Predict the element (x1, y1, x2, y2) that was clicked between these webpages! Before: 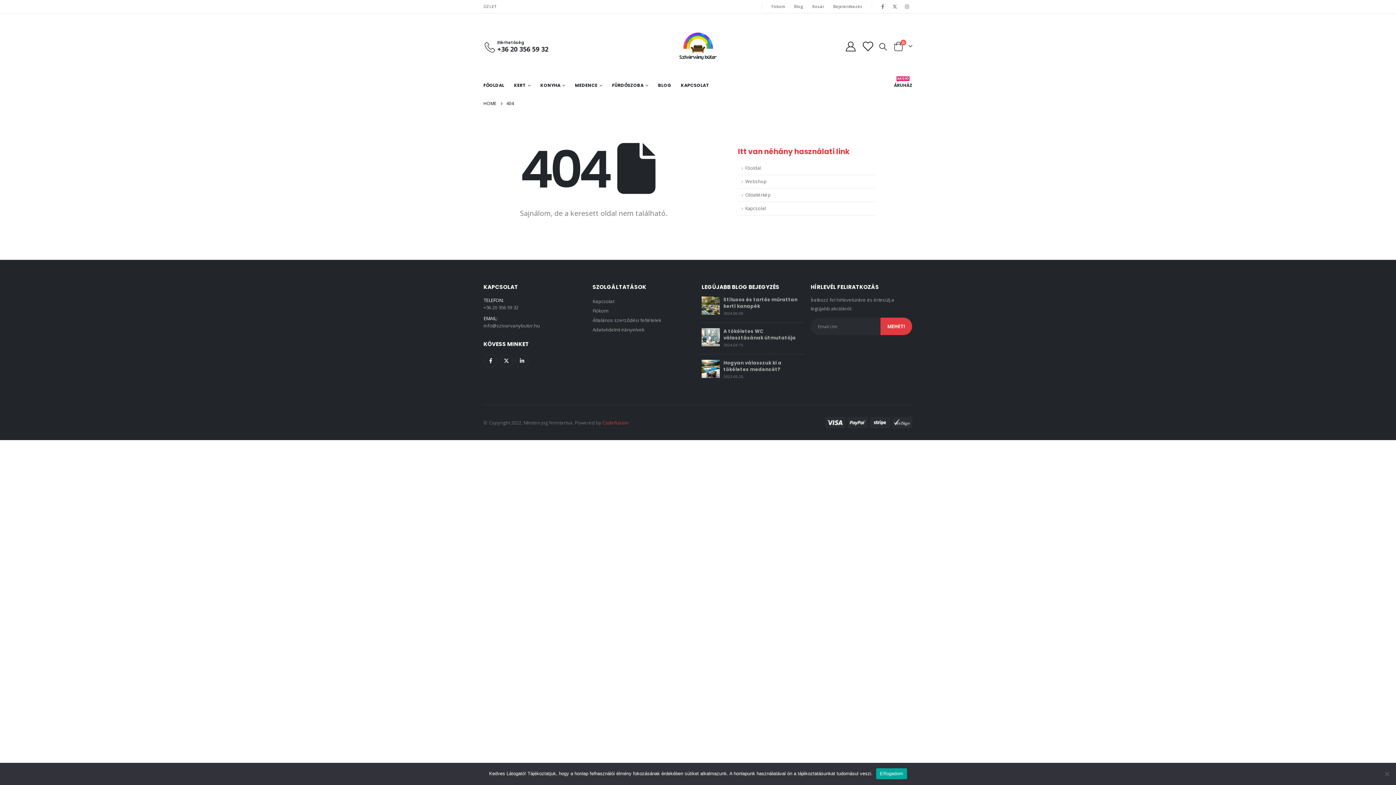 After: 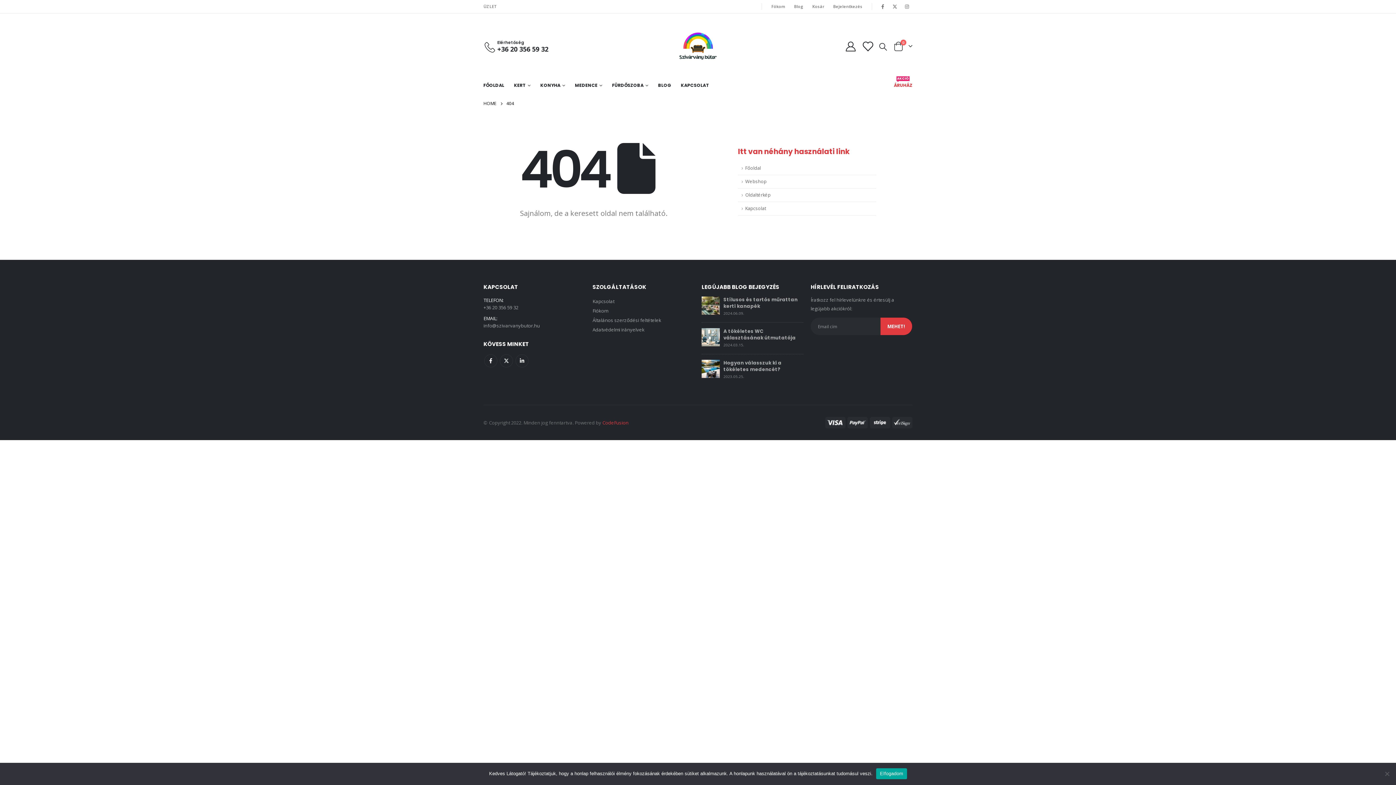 Action: label: ÁRUHÁZ
AKCIÓ bbox: (889, 78, 912, 92)